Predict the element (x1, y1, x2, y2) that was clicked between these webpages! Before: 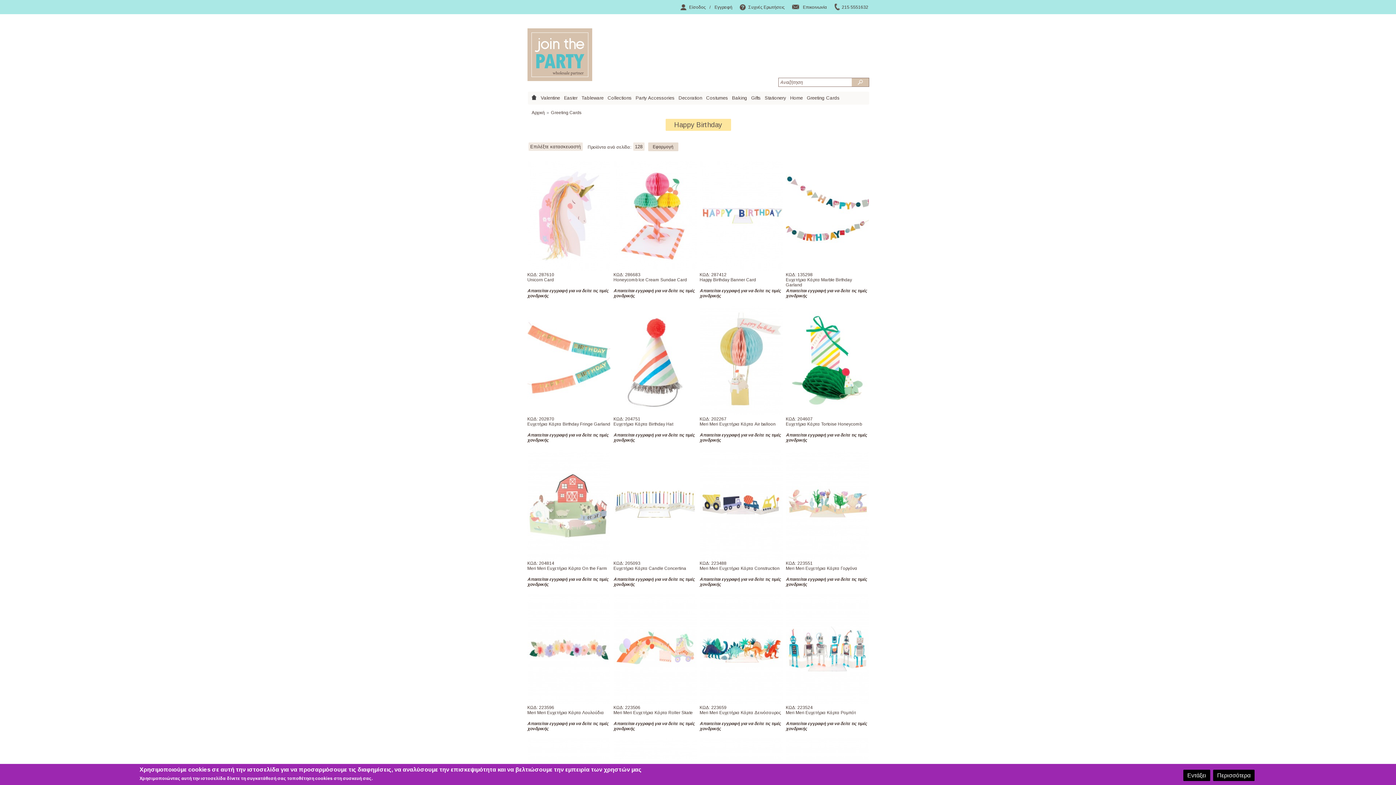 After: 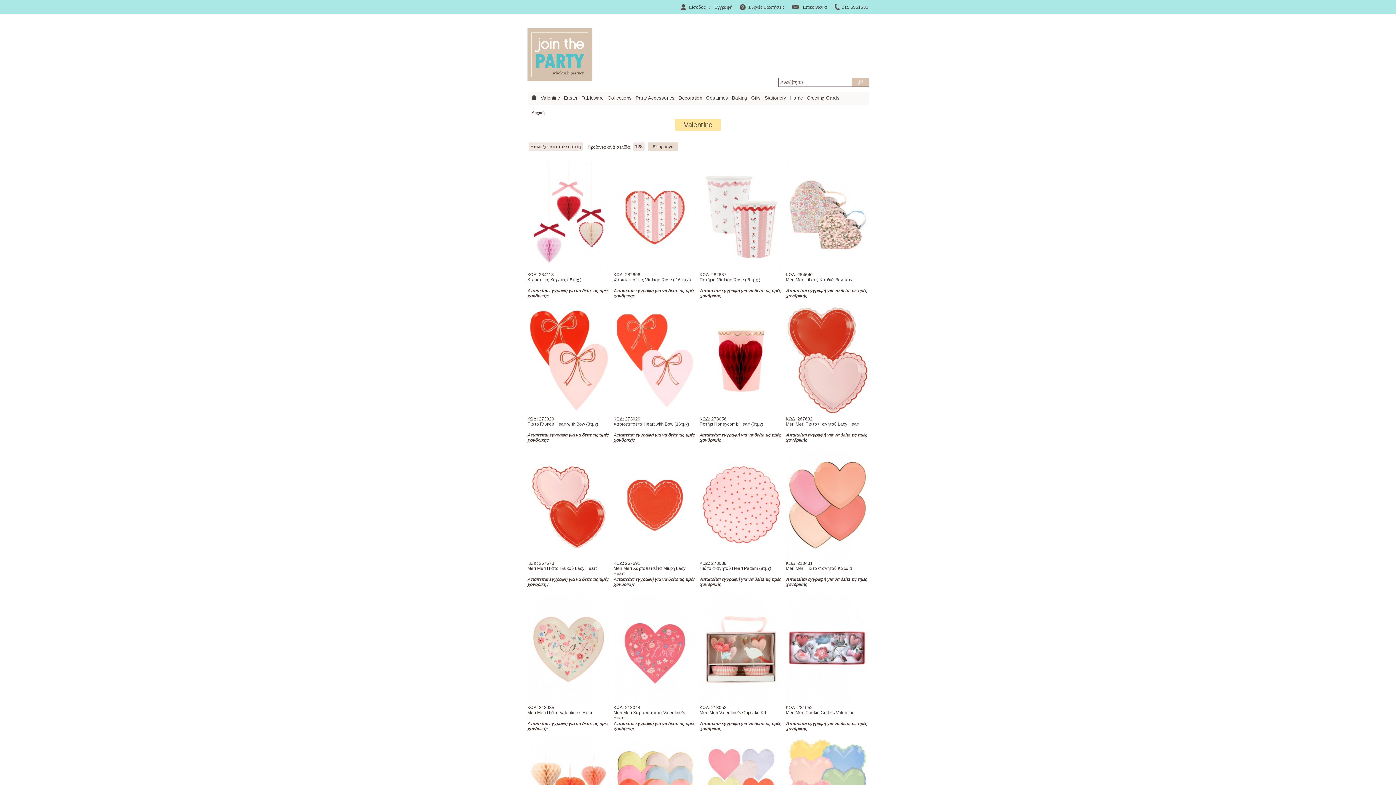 Action: bbox: (540, 88, 563, 106) label: Valentine